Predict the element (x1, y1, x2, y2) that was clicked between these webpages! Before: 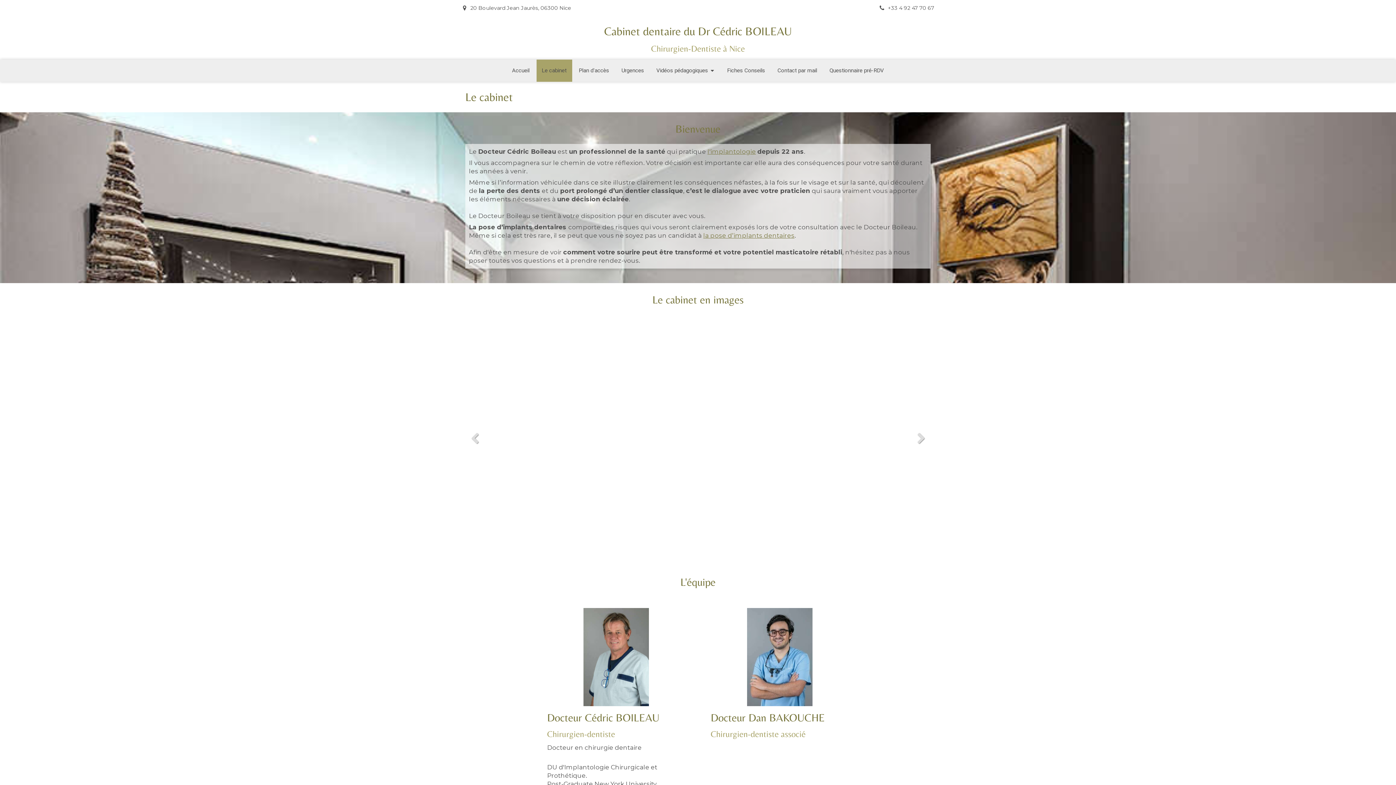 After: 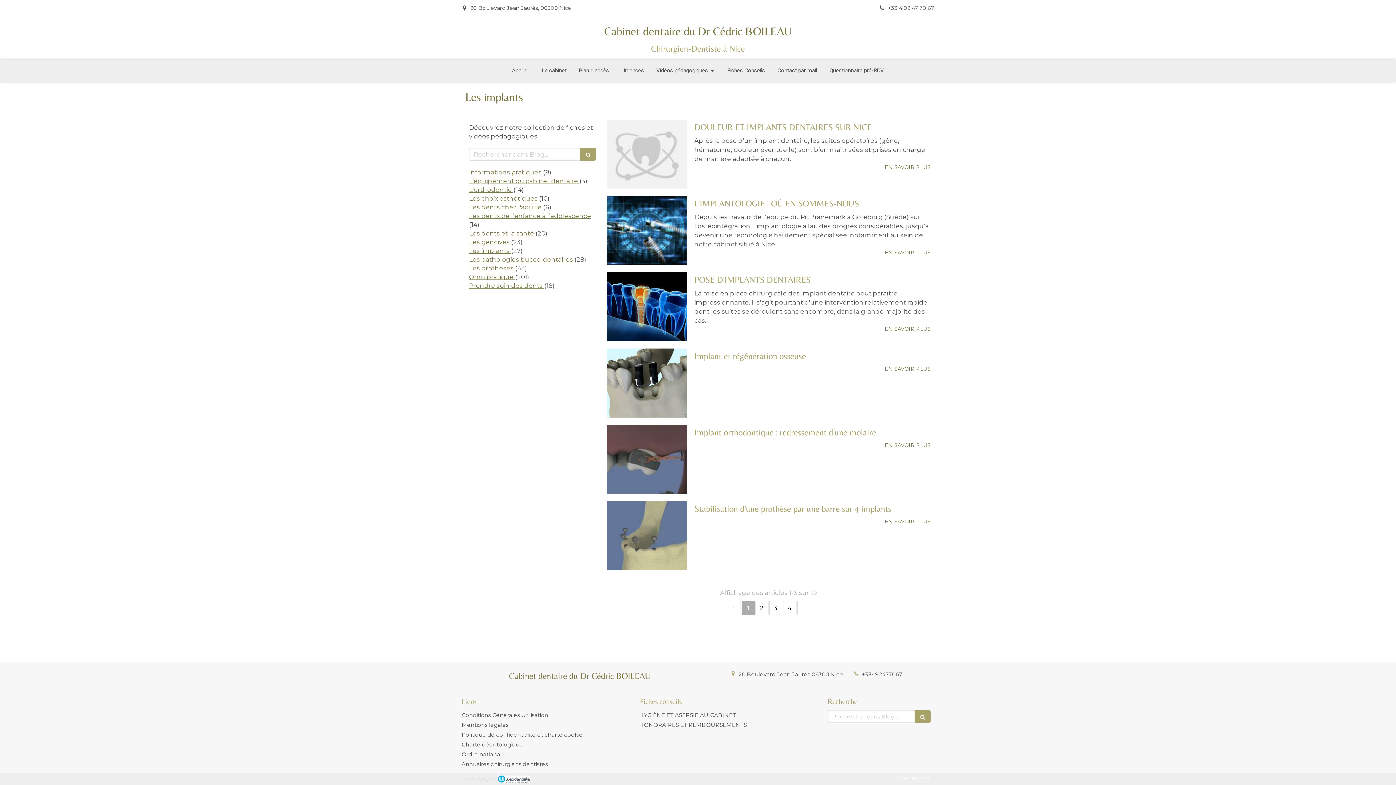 Action: label: la pose d’implants dentaires bbox: (703, 232, 794, 239)